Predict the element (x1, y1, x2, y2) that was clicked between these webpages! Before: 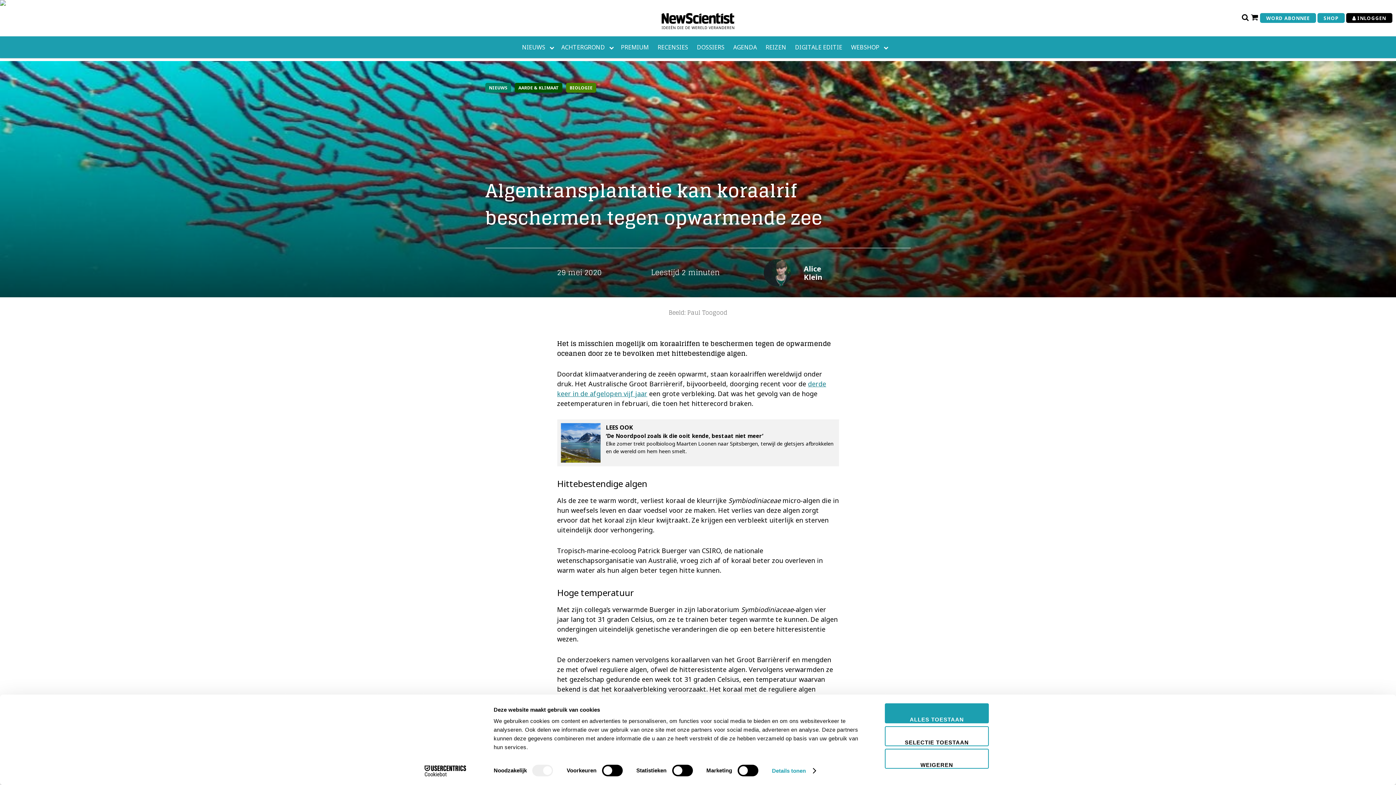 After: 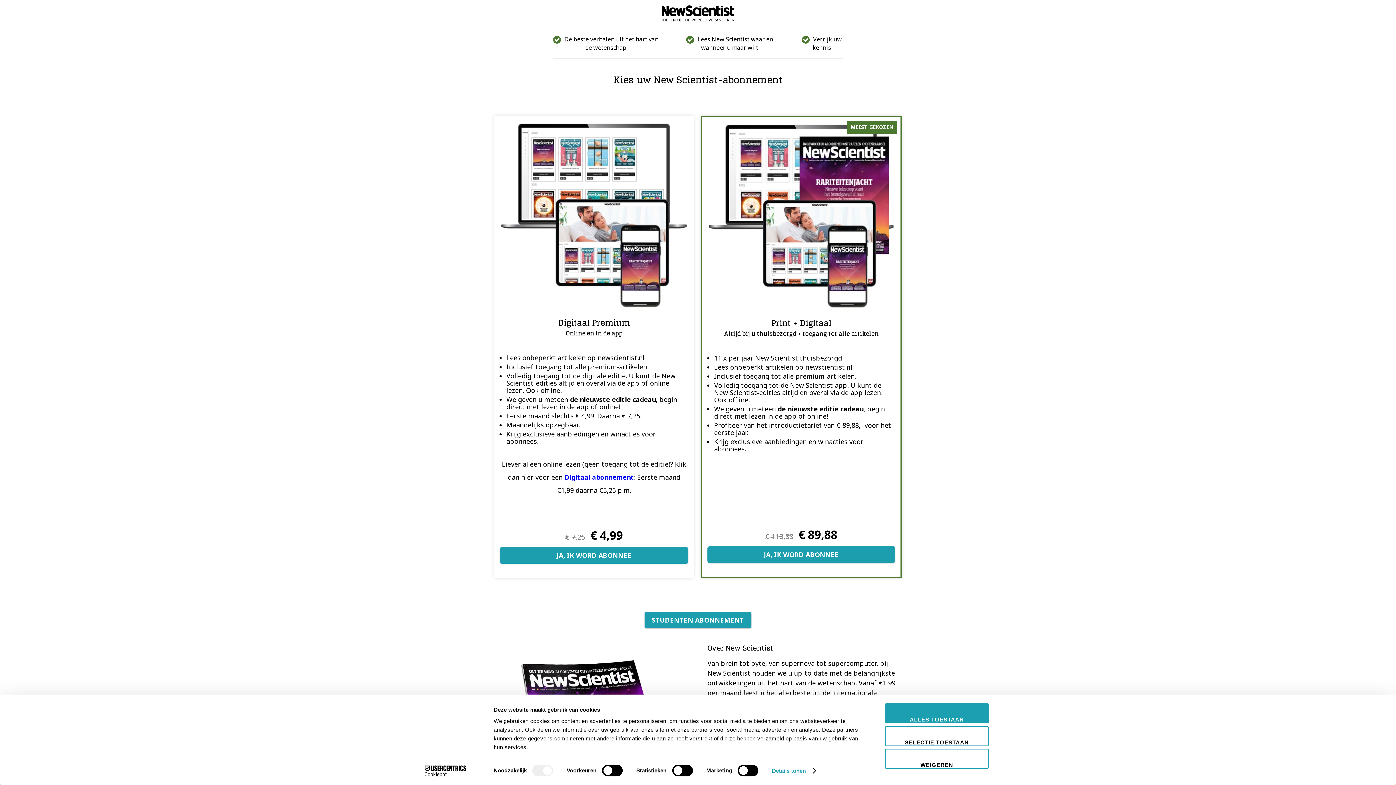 Action: bbox: (1260, 13, 1316, 22) label: WORD ABONNEE